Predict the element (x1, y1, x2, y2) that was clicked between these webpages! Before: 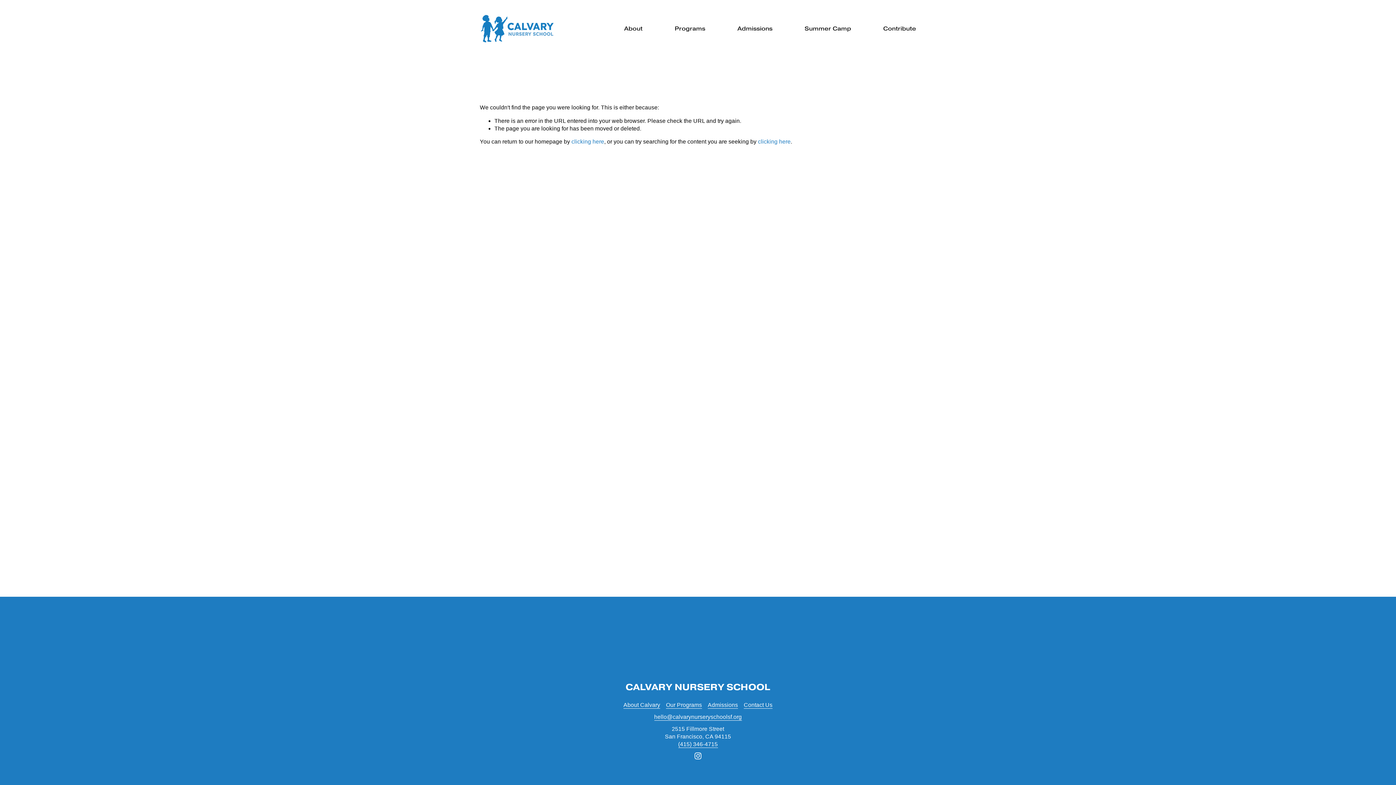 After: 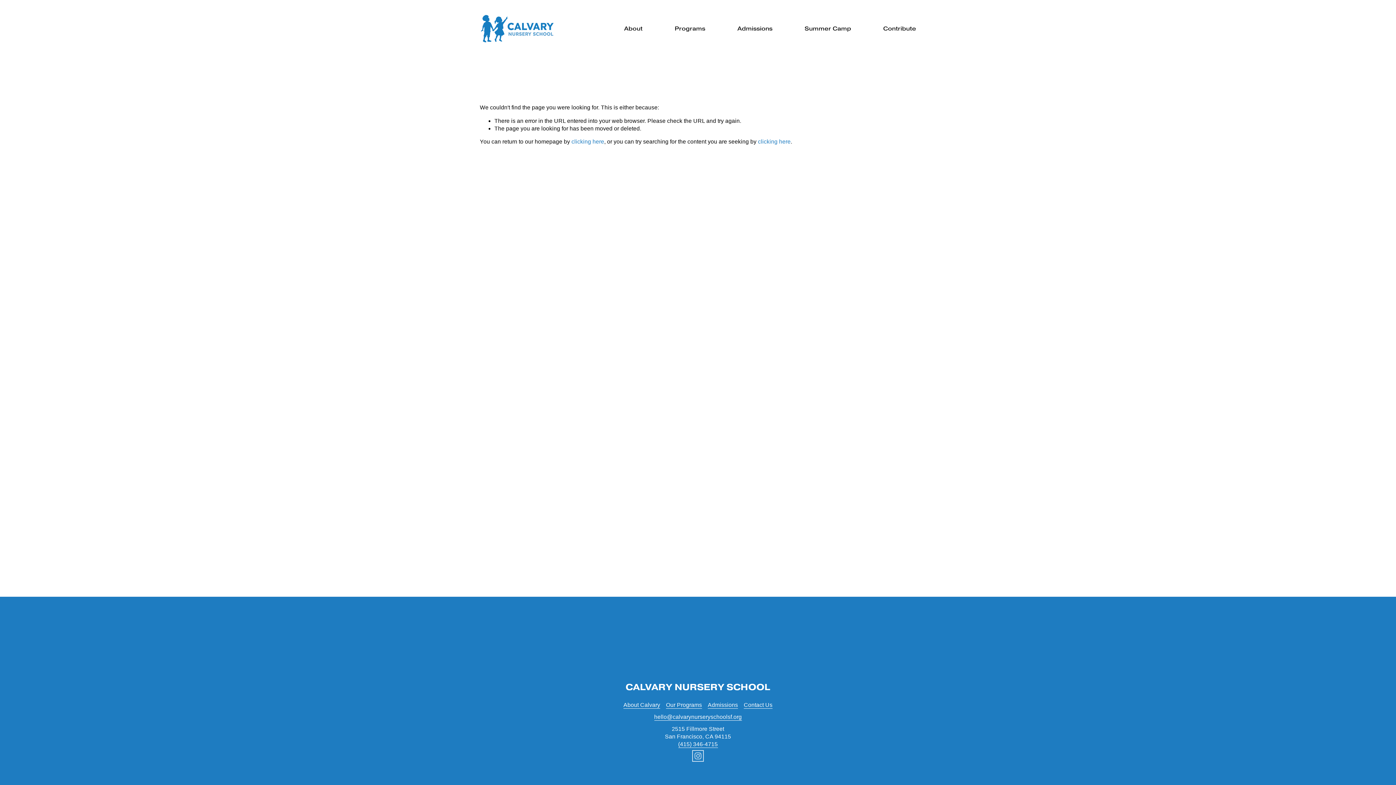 Action: label: Instagram bbox: (694, 752, 701, 760)